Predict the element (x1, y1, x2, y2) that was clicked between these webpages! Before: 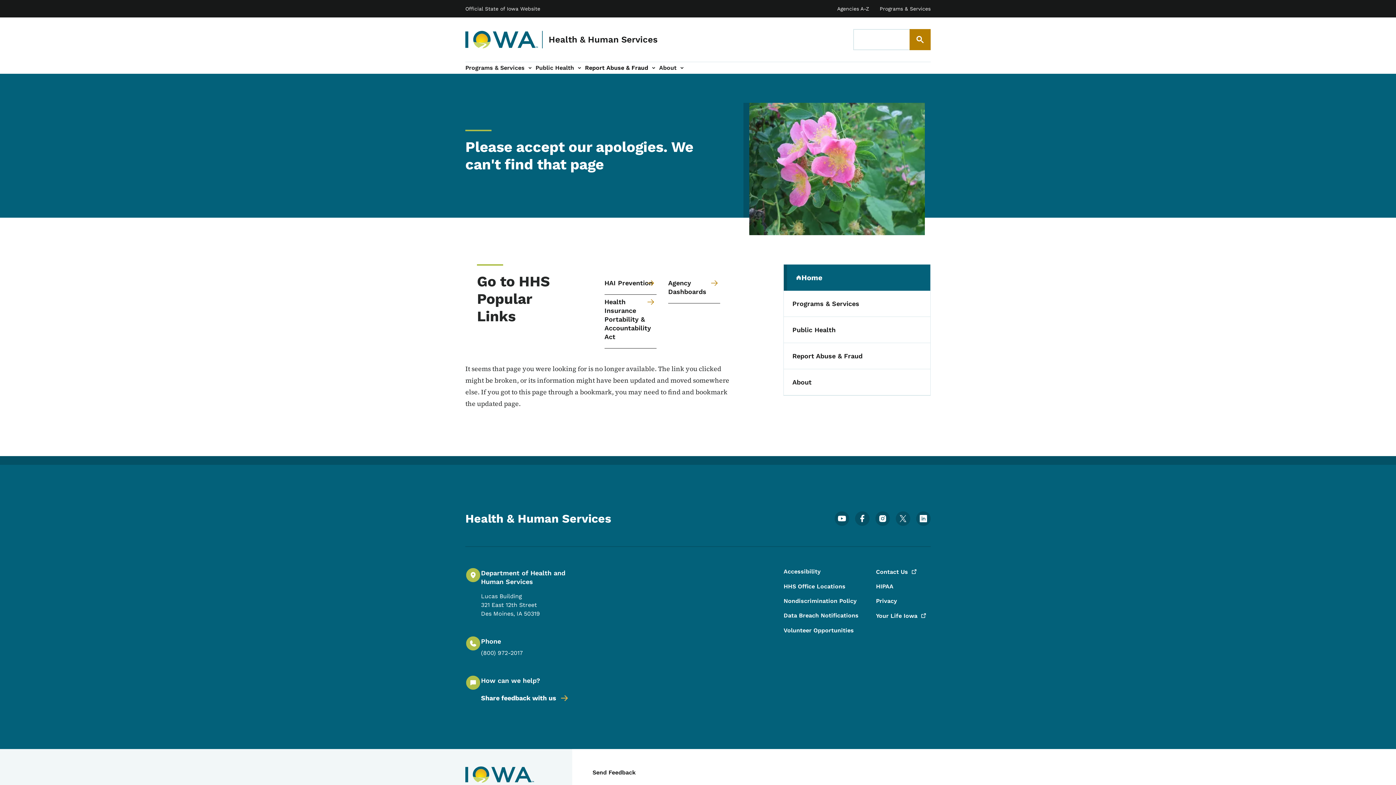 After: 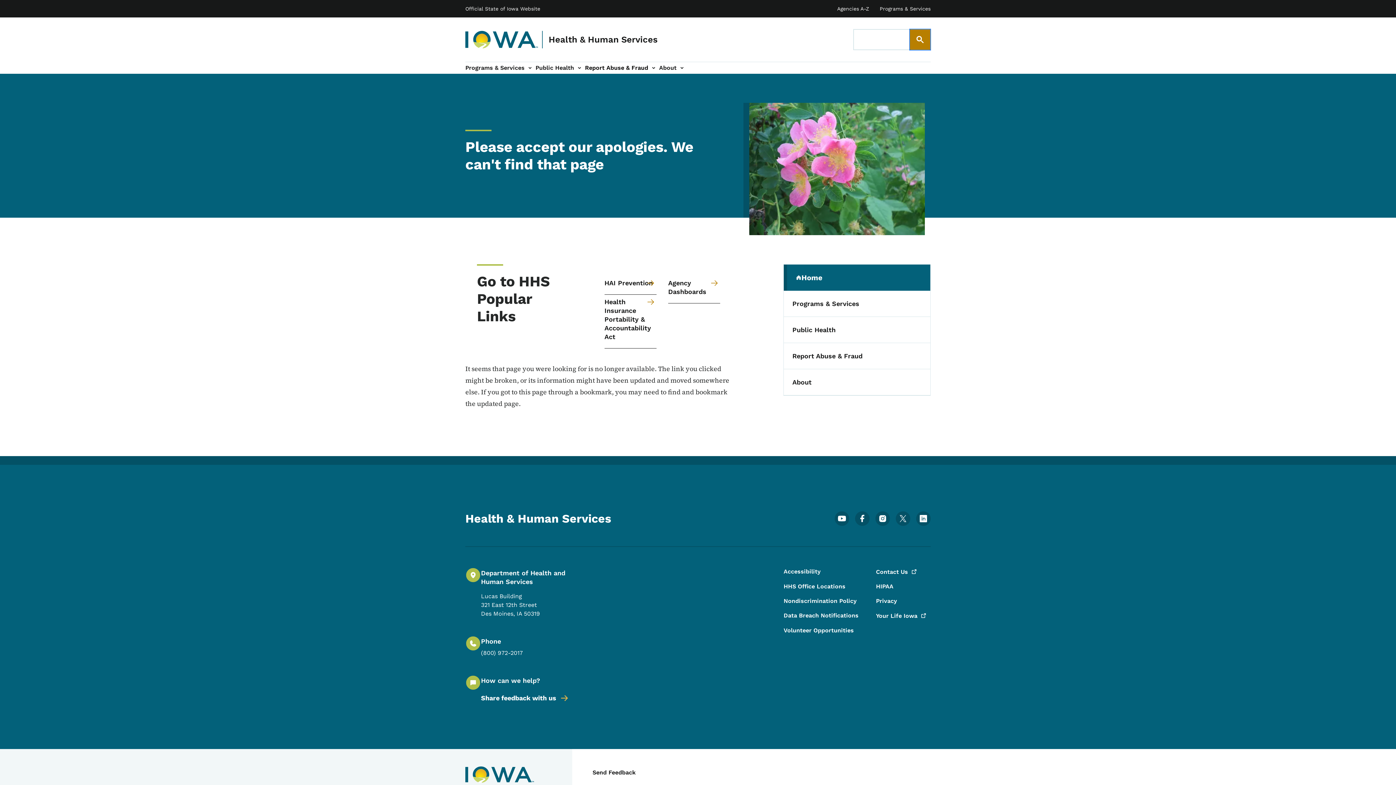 Action: bbox: (910, 29, 930, 49)